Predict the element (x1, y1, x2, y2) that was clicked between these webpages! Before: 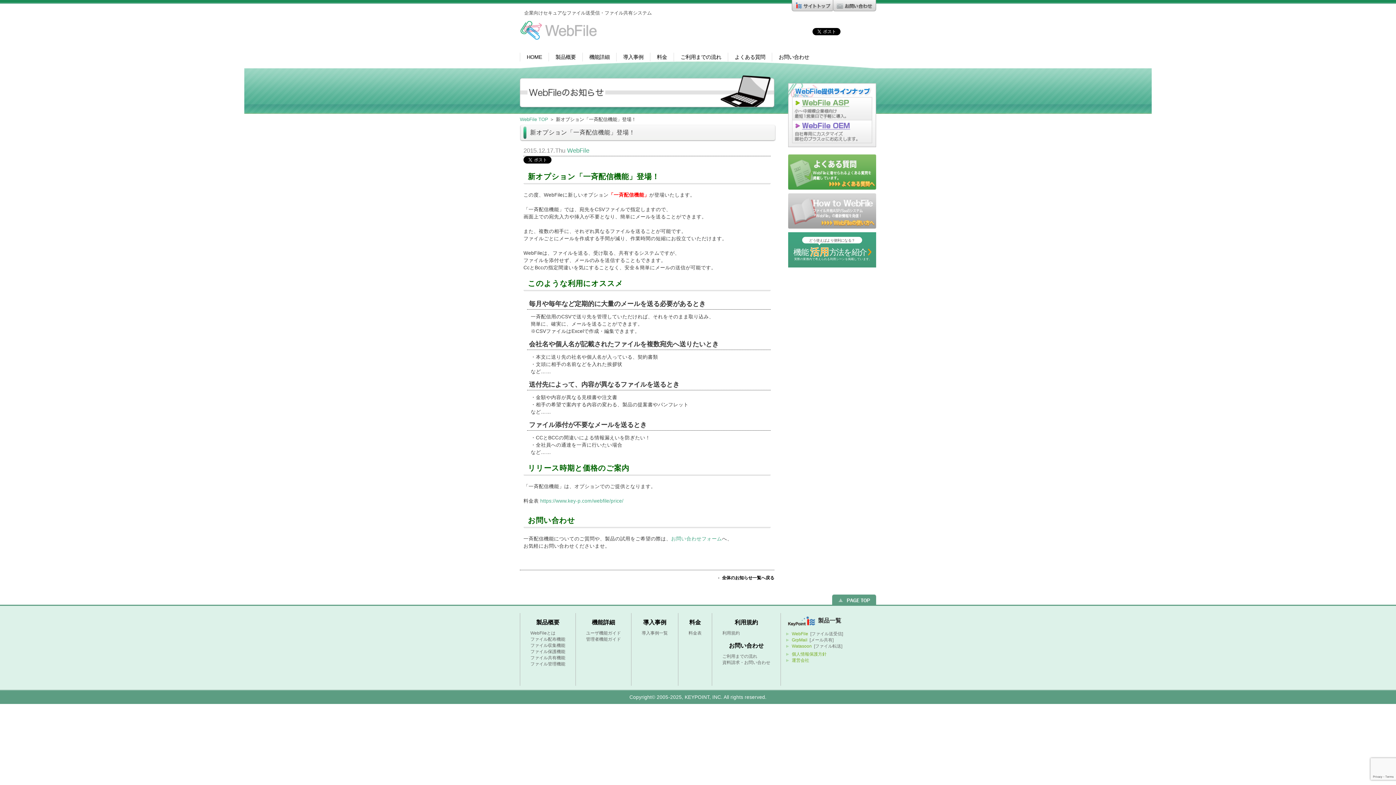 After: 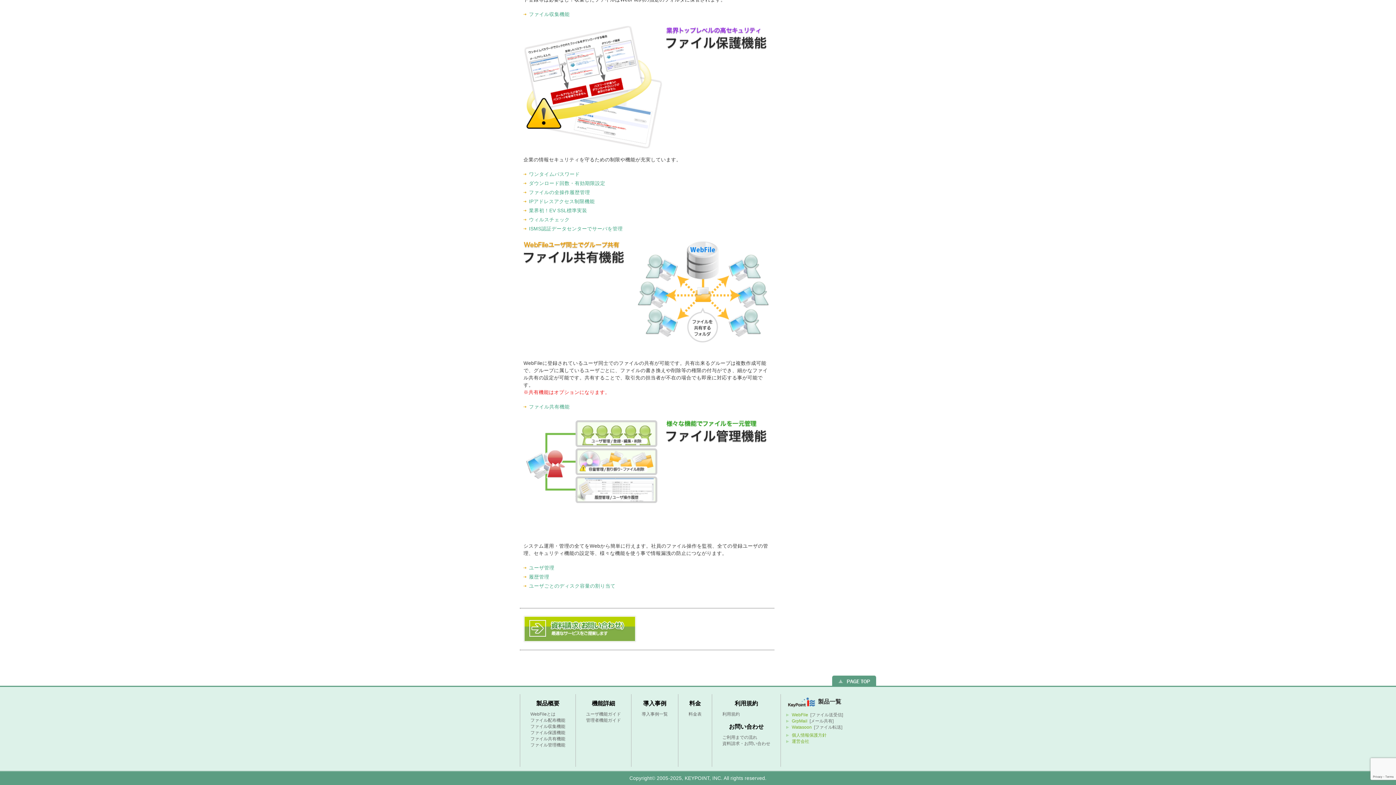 Action: bbox: (530, 661, 565, 666) label: ファイル管理機能